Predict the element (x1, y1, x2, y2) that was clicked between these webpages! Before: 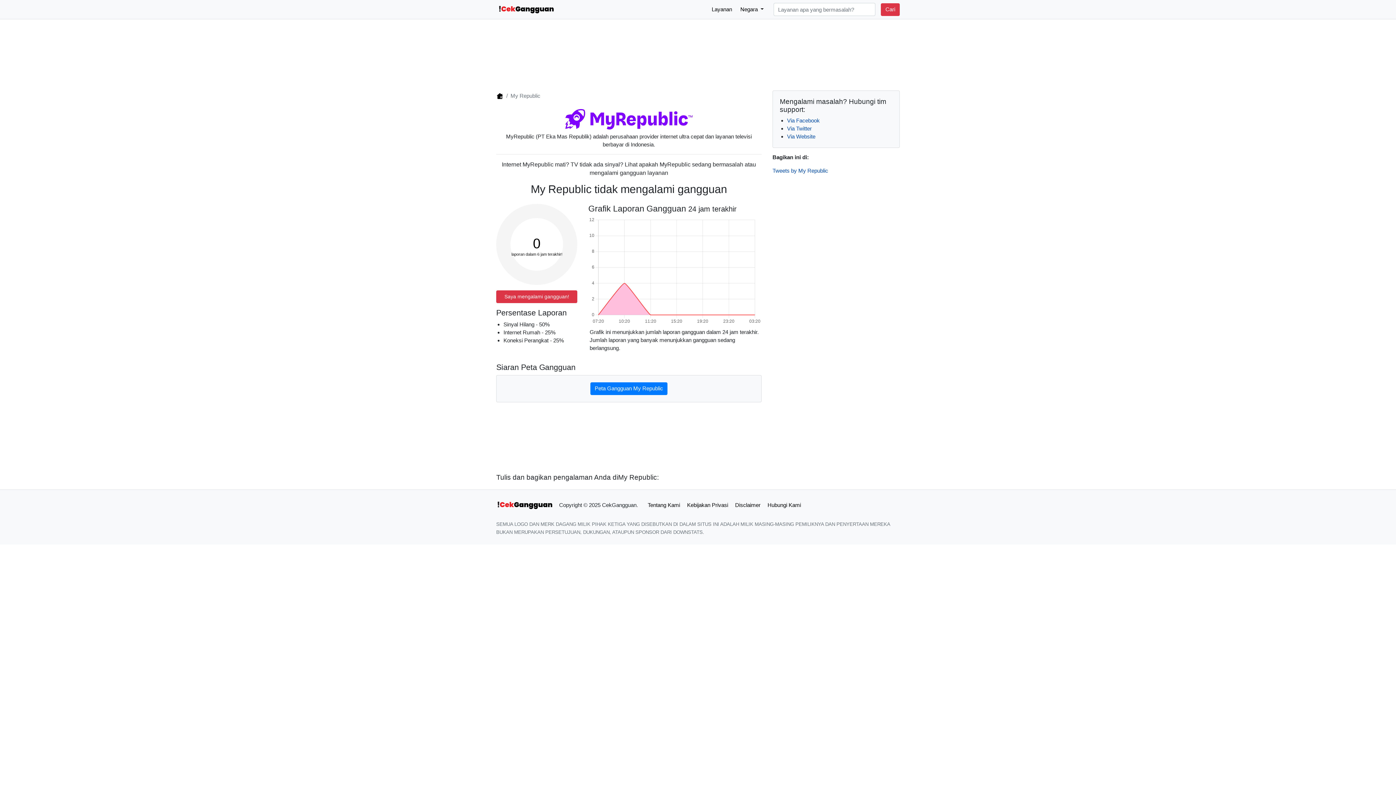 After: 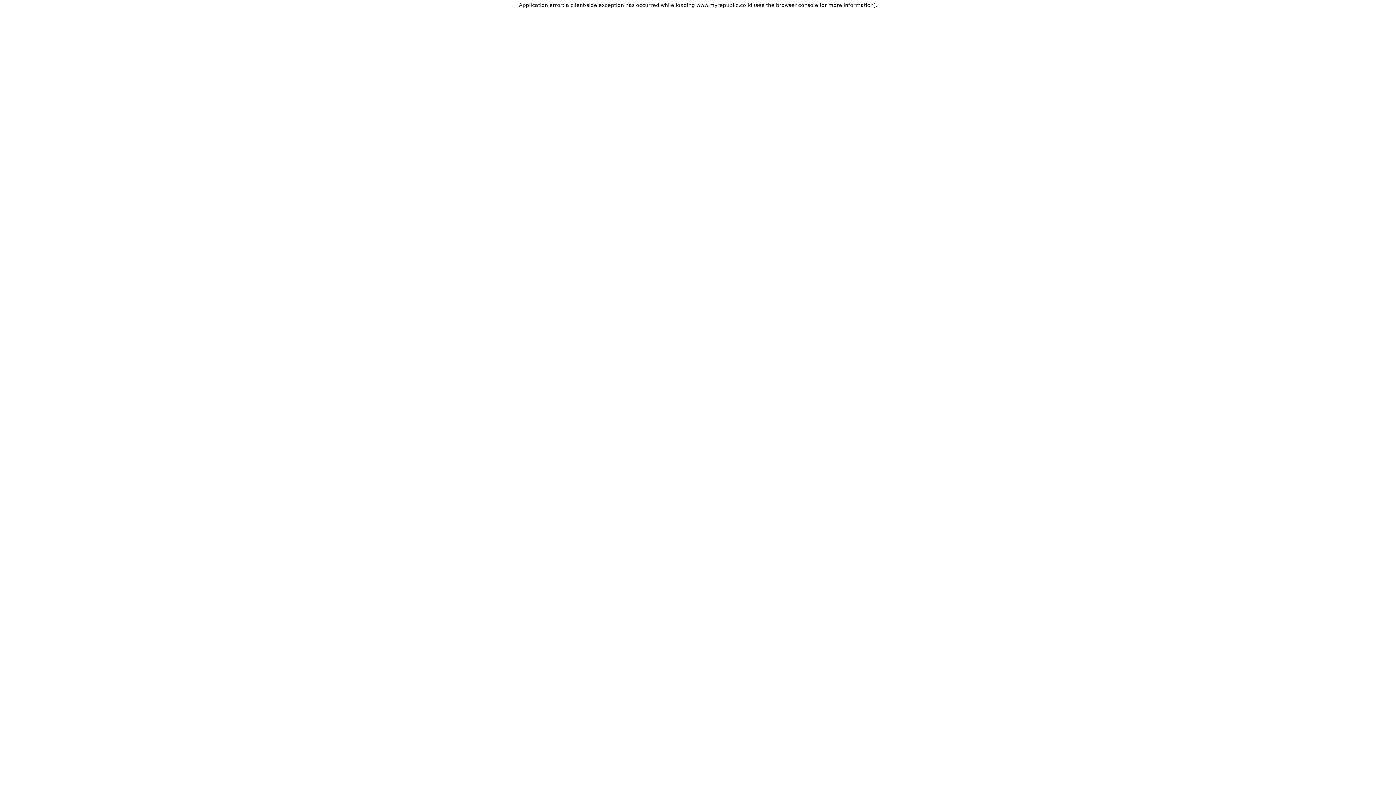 Action: label: Via Website bbox: (787, 133, 815, 139)